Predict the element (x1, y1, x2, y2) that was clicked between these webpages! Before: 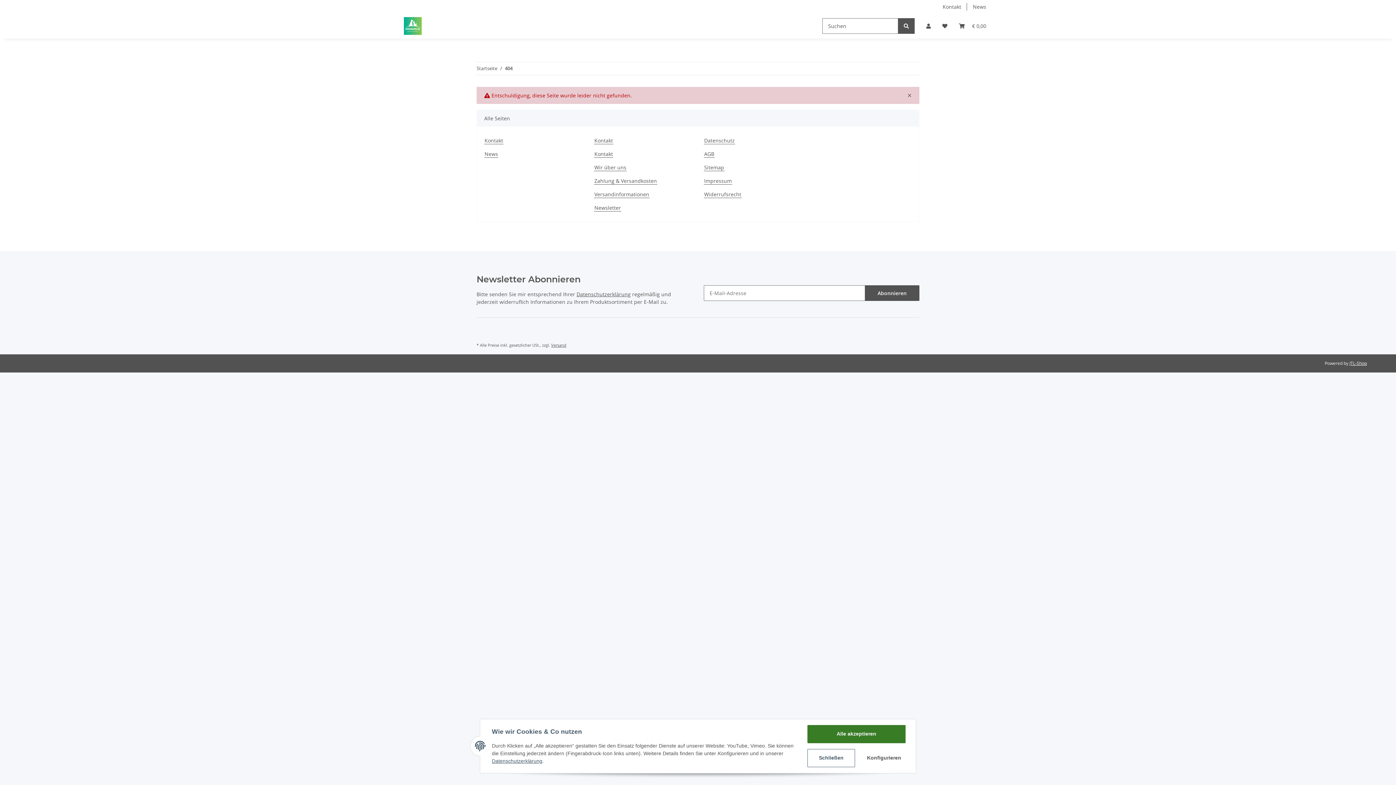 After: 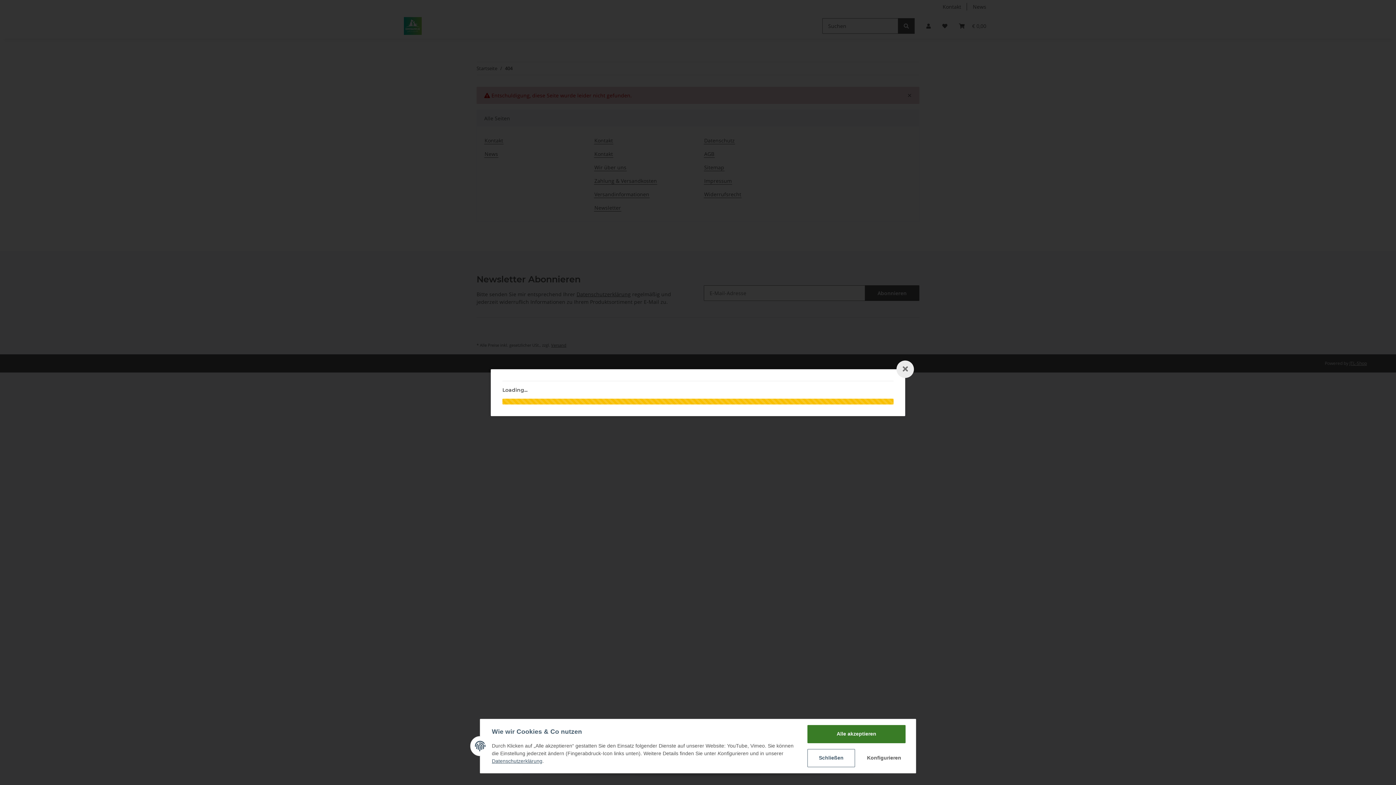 Action: label: Versand bbox: (551, 342, 566, 348)